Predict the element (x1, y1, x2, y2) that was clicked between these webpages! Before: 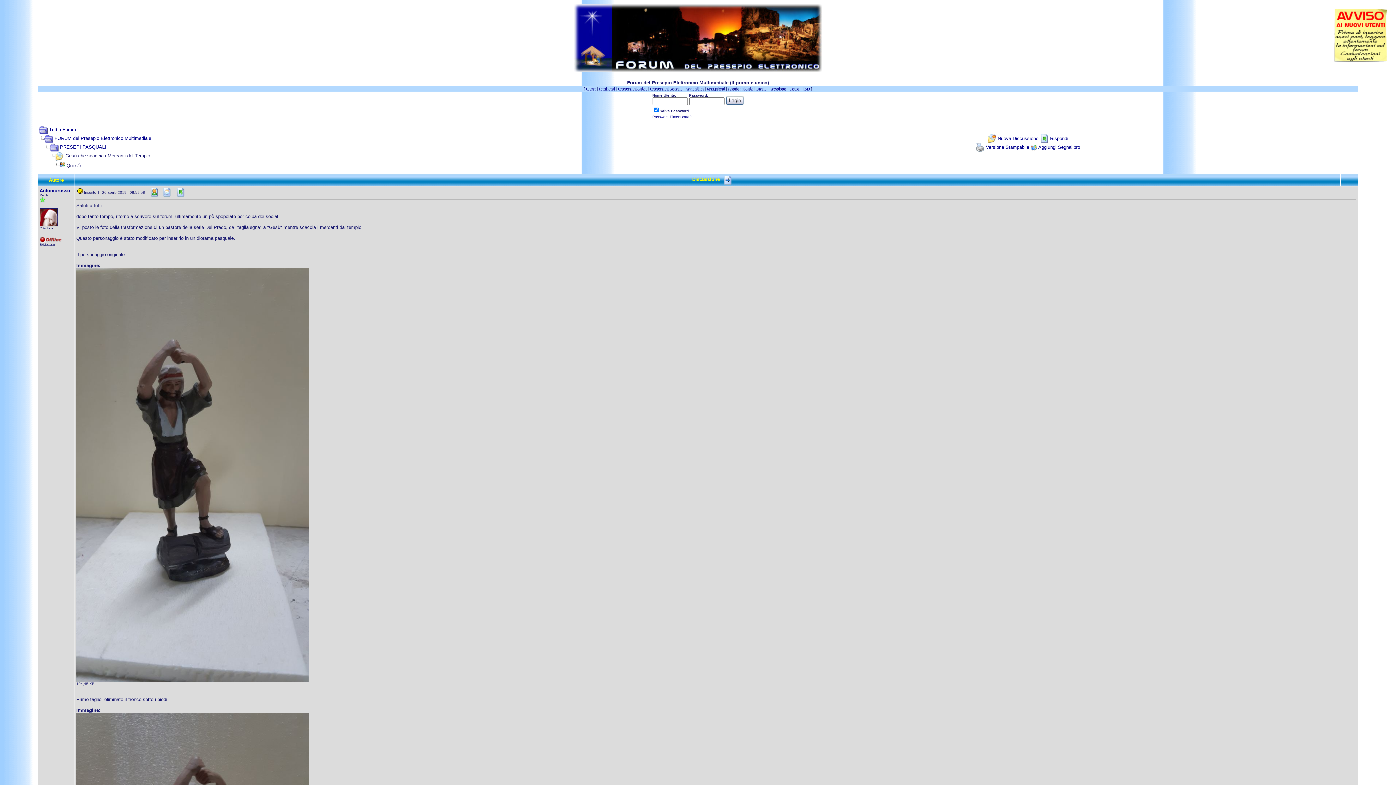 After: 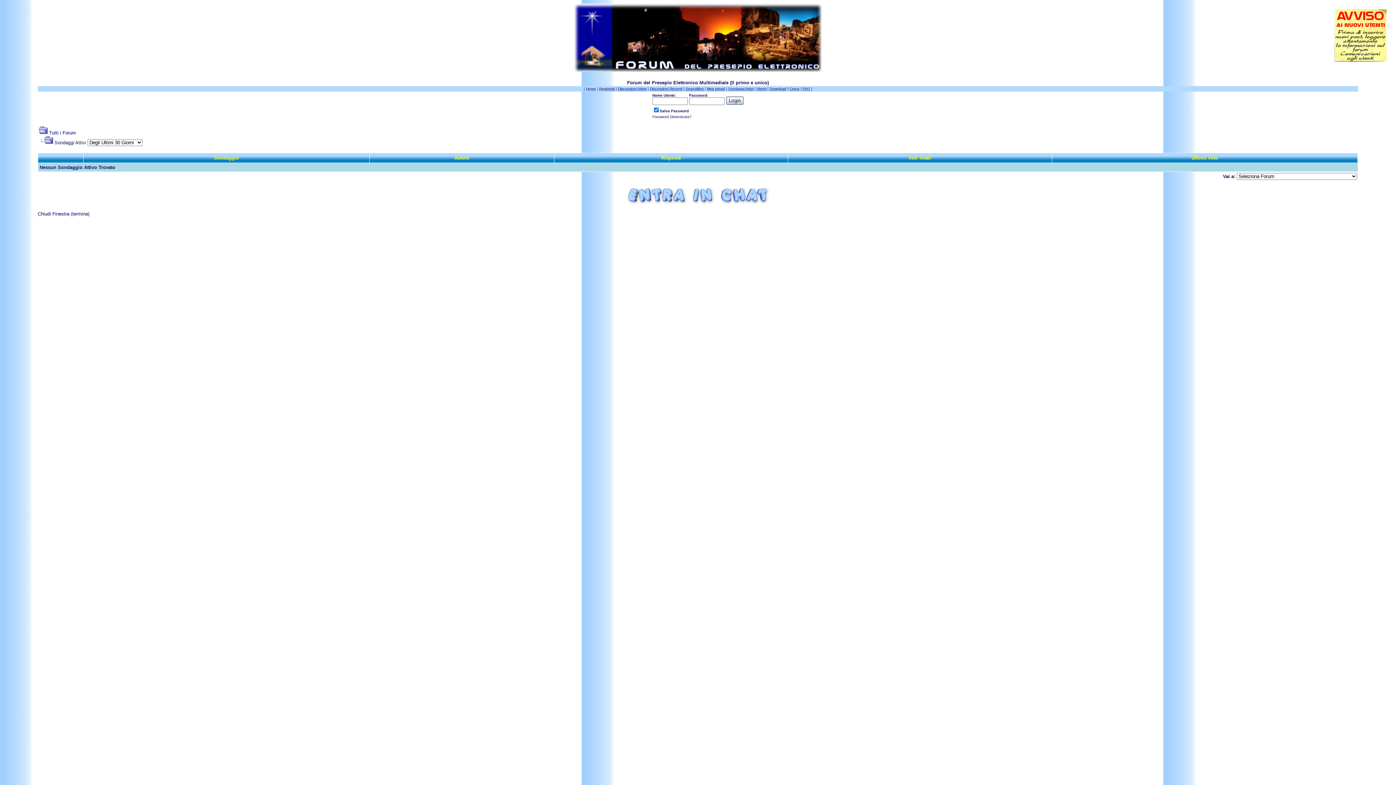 Action: label: Sondaggi Attivi bbox: (728, 86, 753, 90)